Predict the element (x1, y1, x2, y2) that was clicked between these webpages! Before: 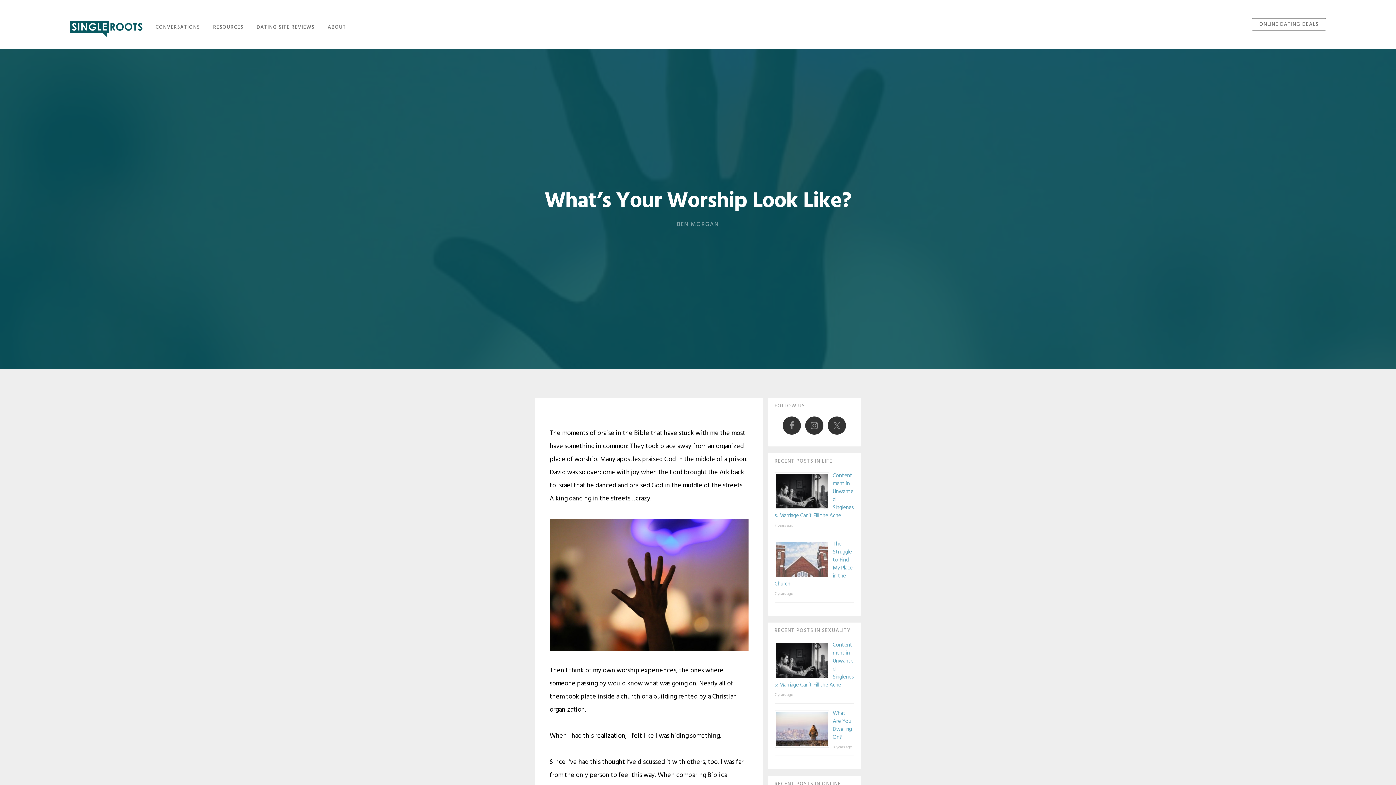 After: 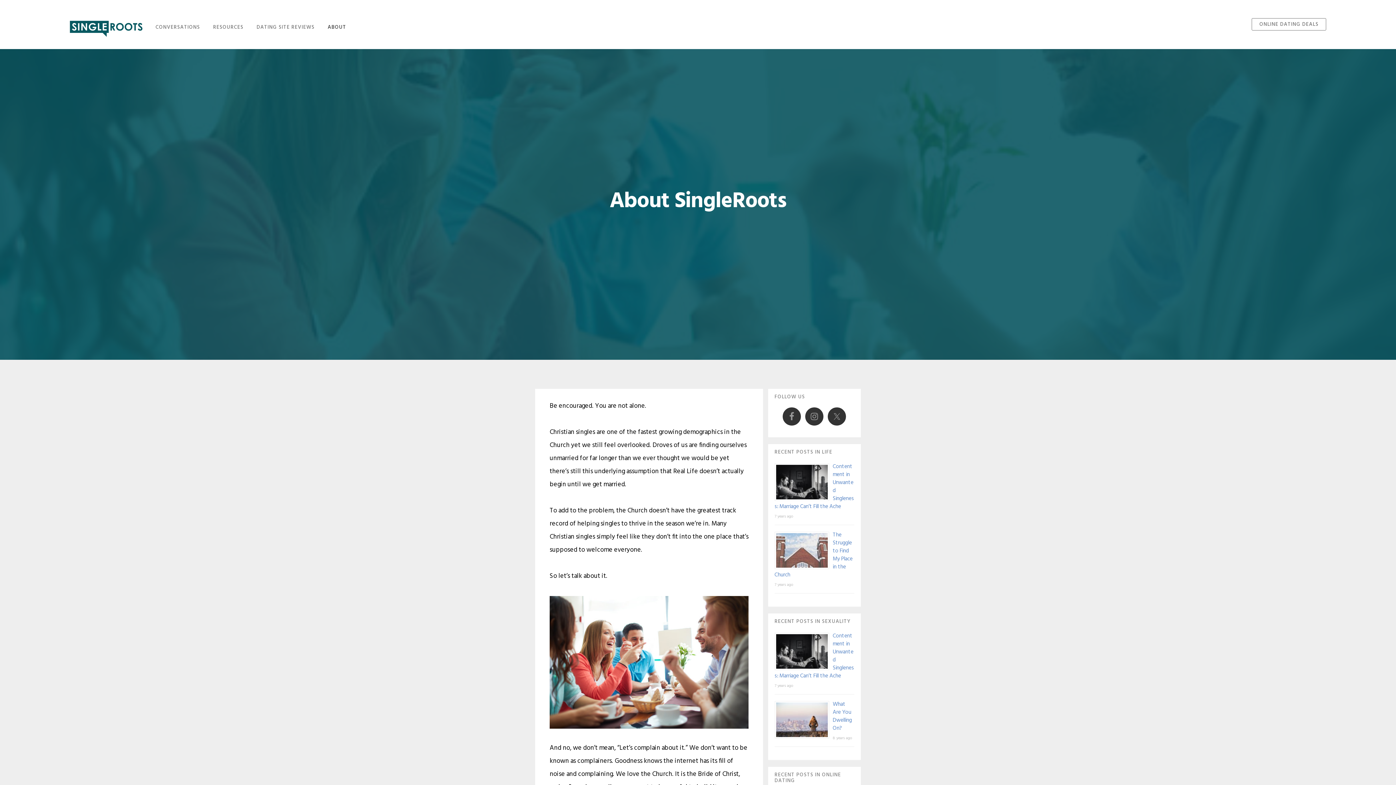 Action: label: ABOUT bbox: (327, 18, 346, 37)